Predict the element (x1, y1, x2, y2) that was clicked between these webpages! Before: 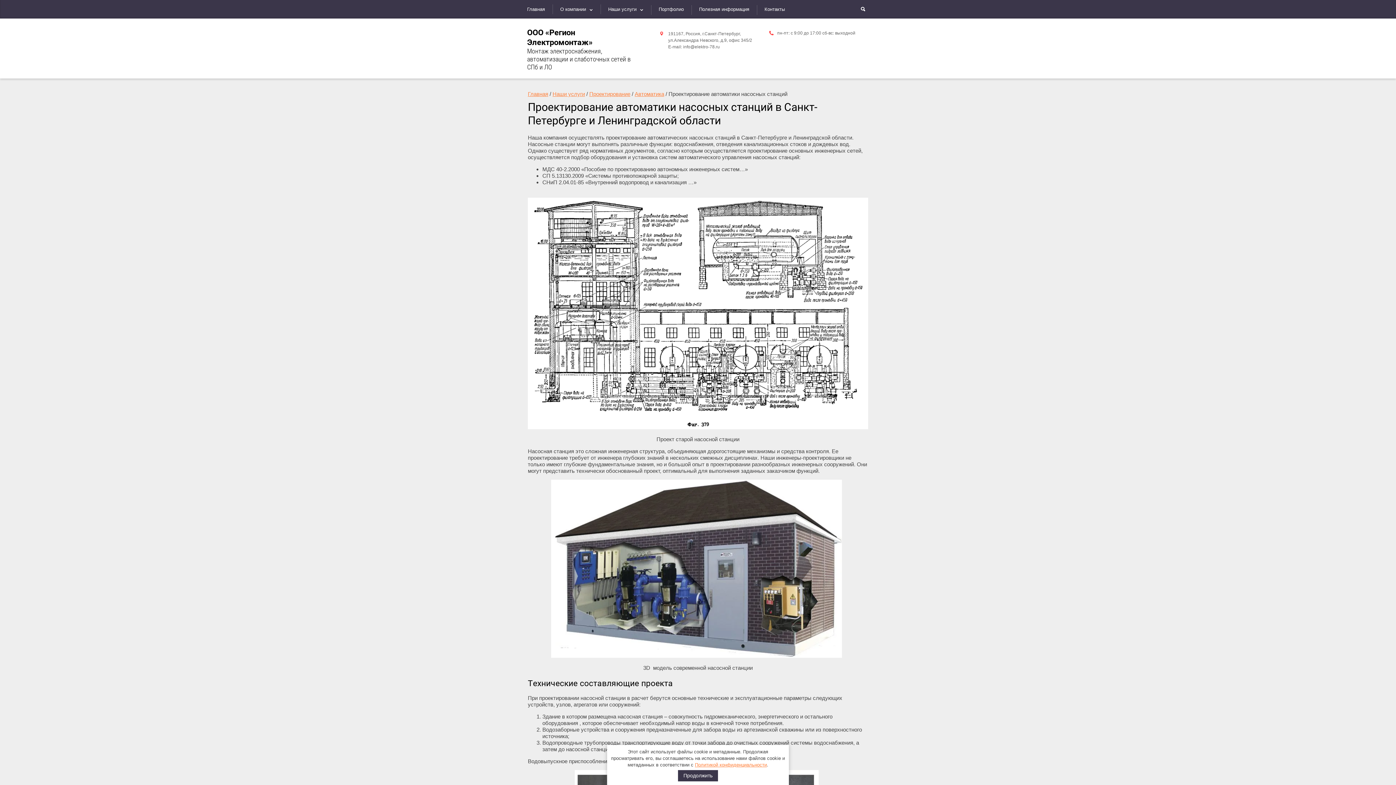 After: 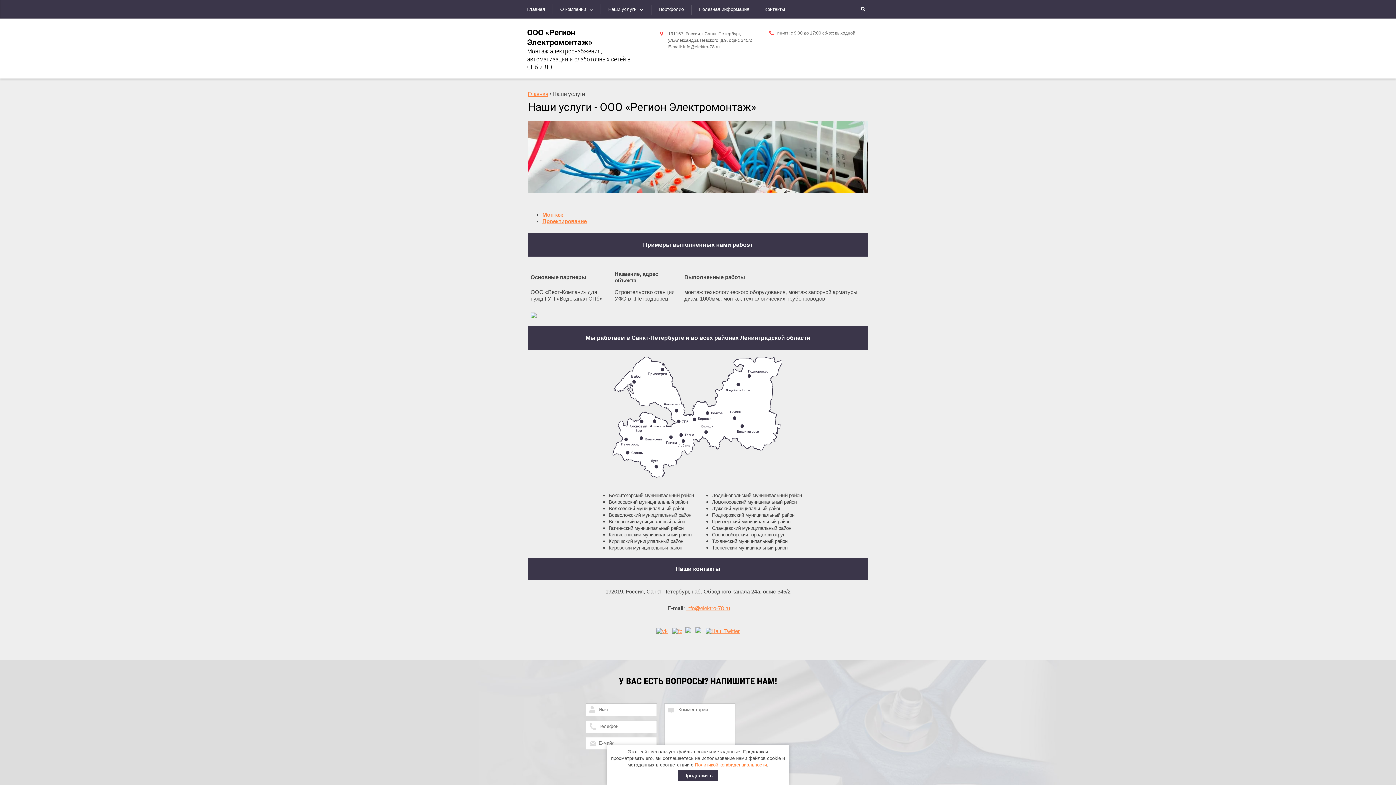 Action: label: Наши услуги bbox: (552, 90, 585, 97)